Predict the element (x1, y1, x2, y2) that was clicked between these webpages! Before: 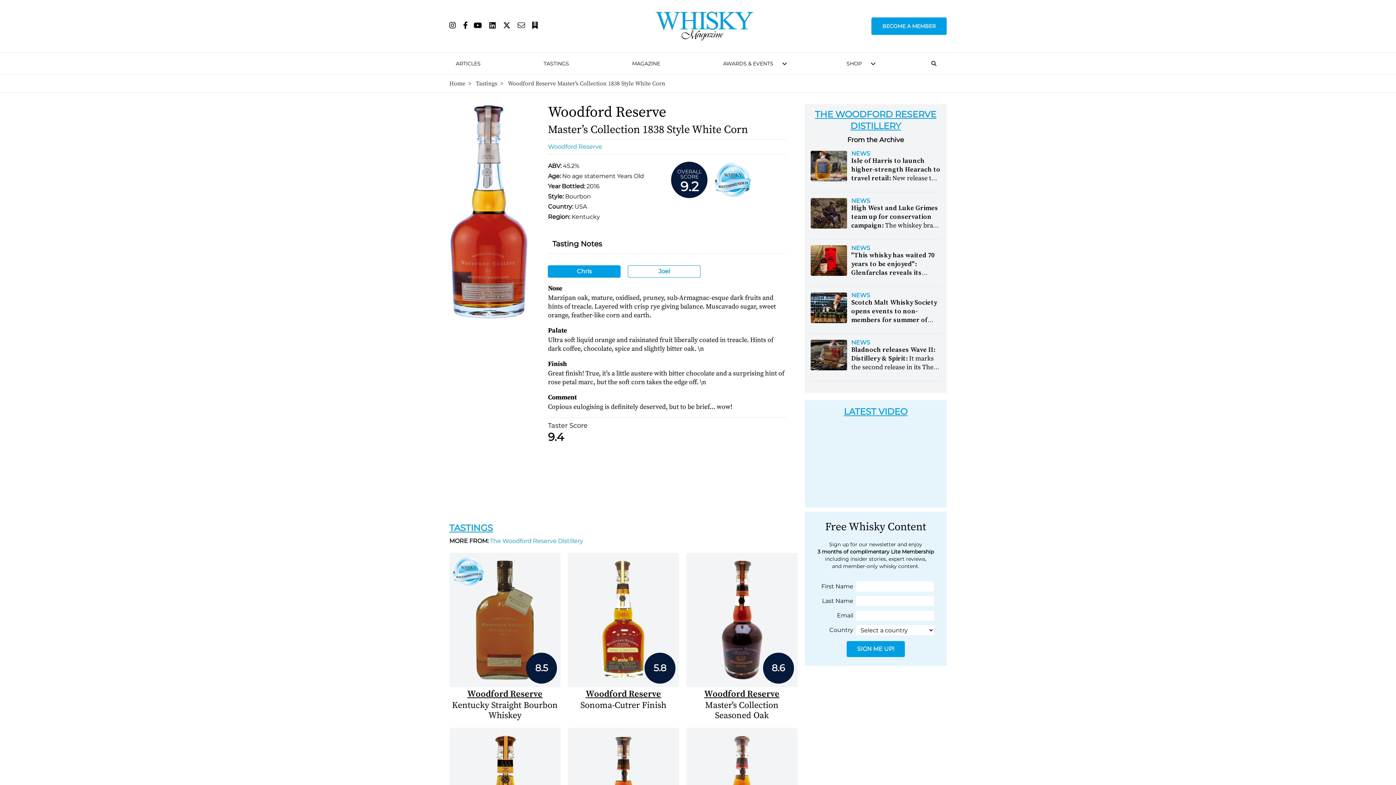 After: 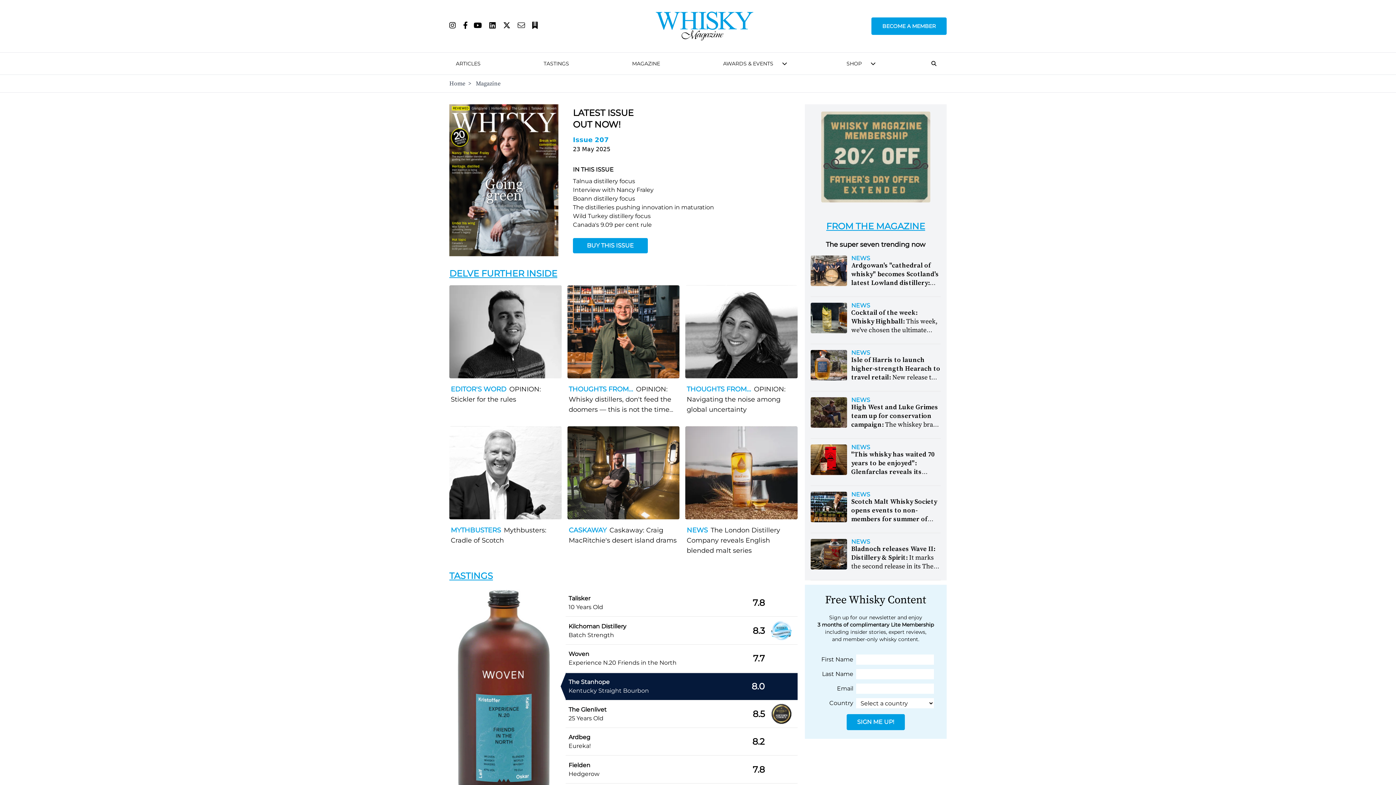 Action: bbox: (628, 57, 663, 69) label: MAGAZINE